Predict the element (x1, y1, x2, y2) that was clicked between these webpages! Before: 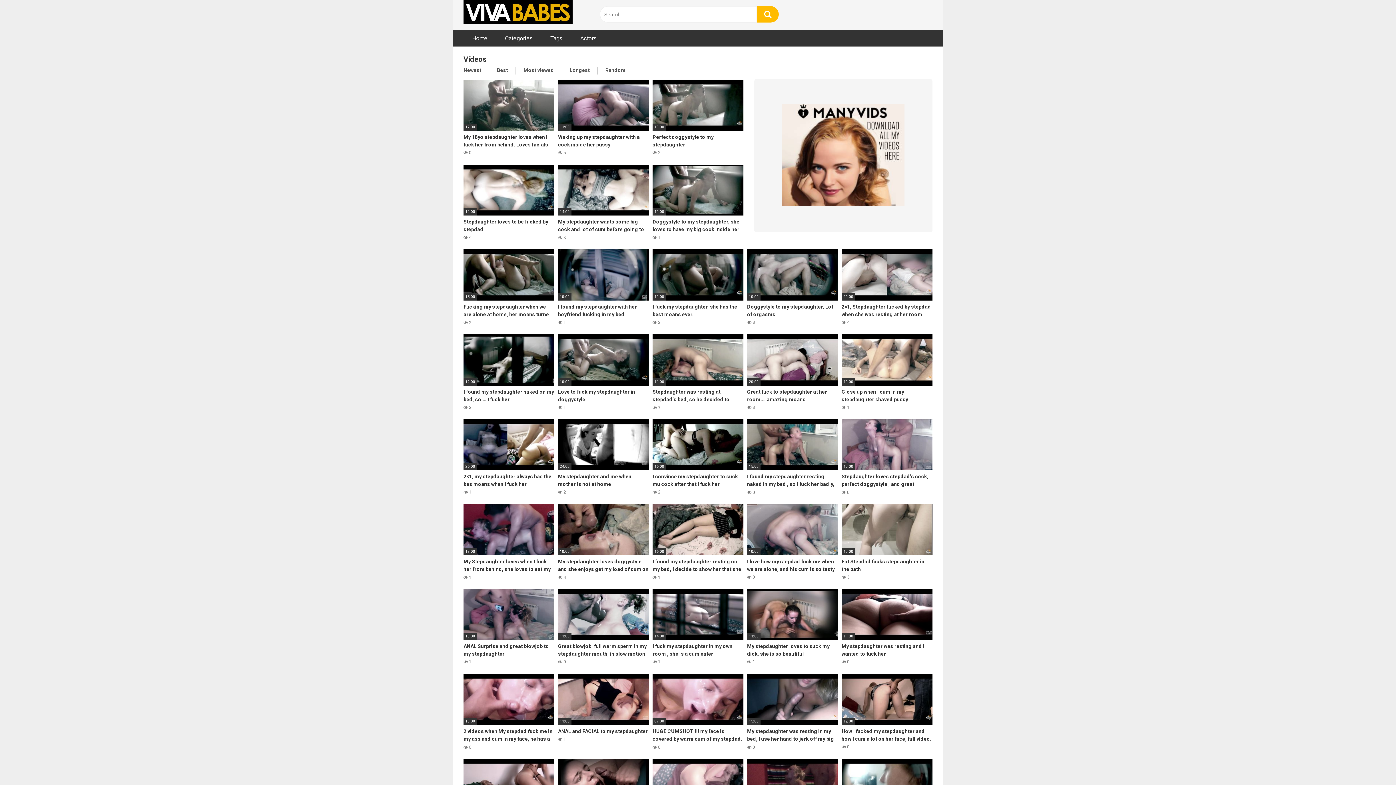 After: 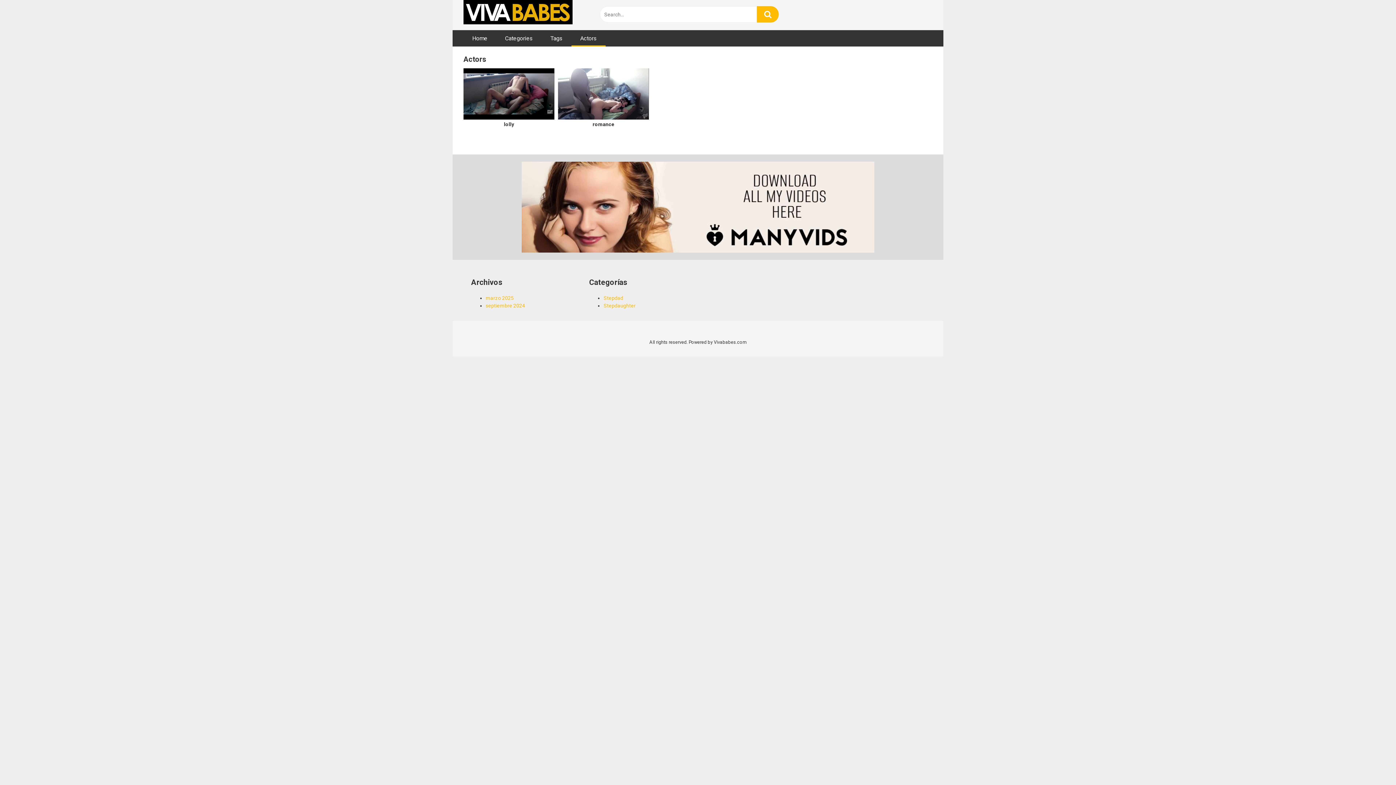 Action: bbox: (571, 30, 605, 46) label: Actors